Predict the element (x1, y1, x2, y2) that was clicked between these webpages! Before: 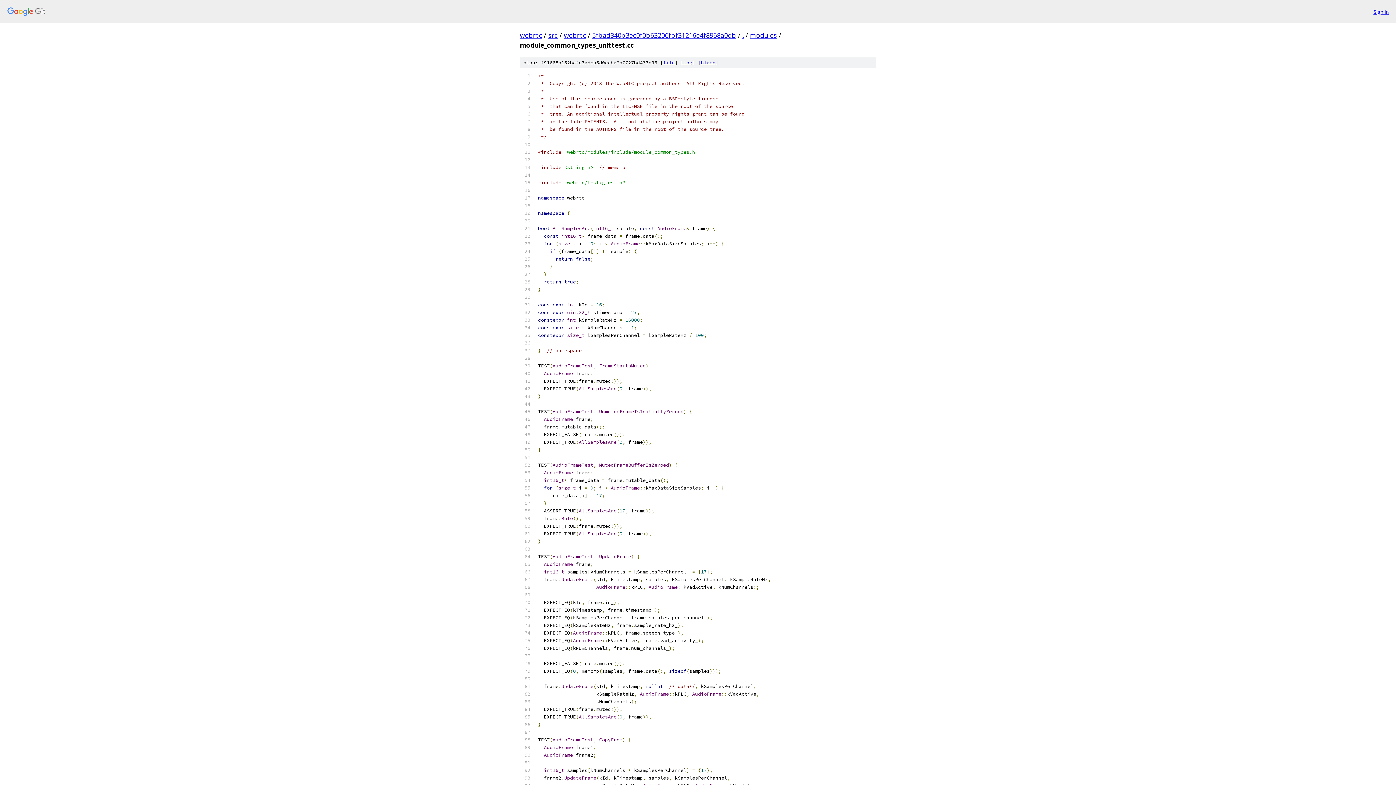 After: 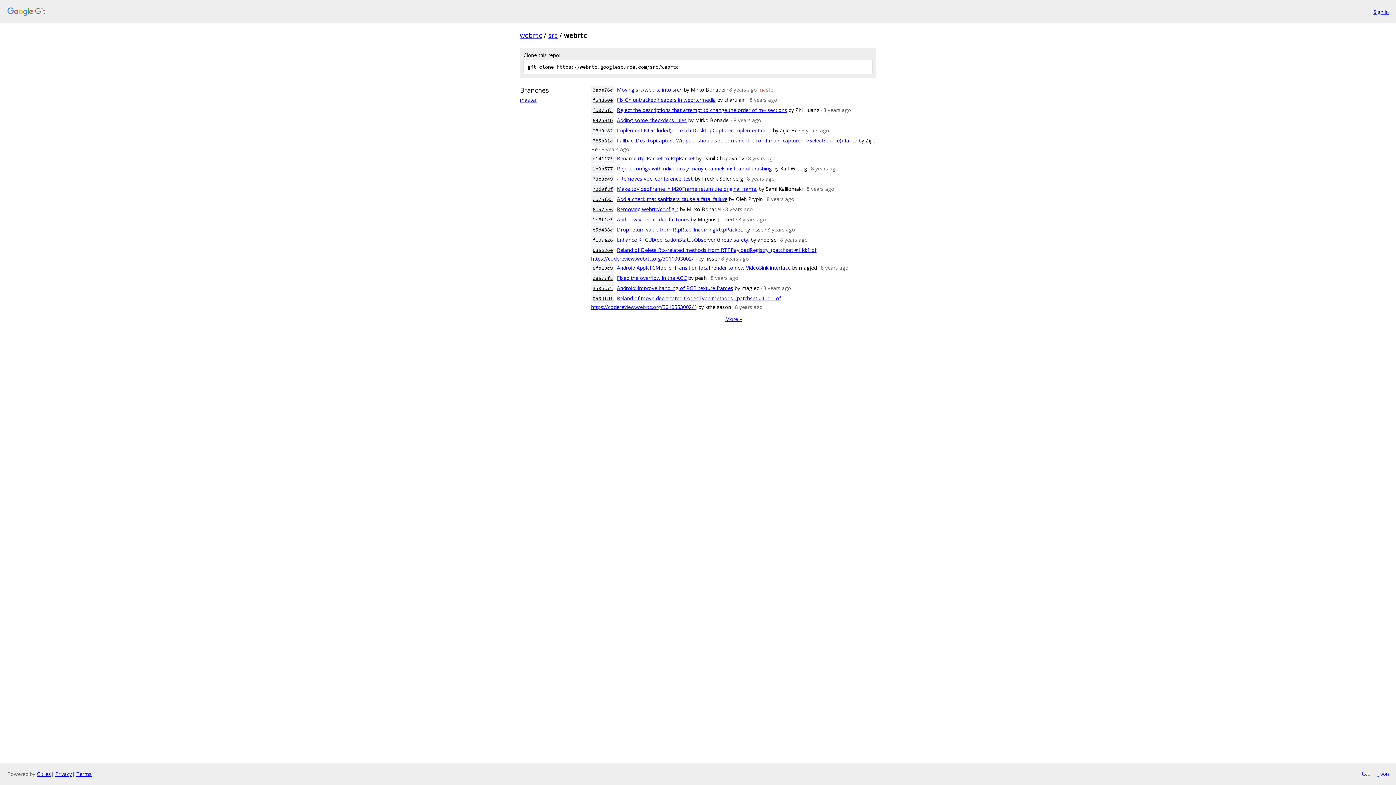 Action: label: webrtc bbox: (564, 30, 586, 39)